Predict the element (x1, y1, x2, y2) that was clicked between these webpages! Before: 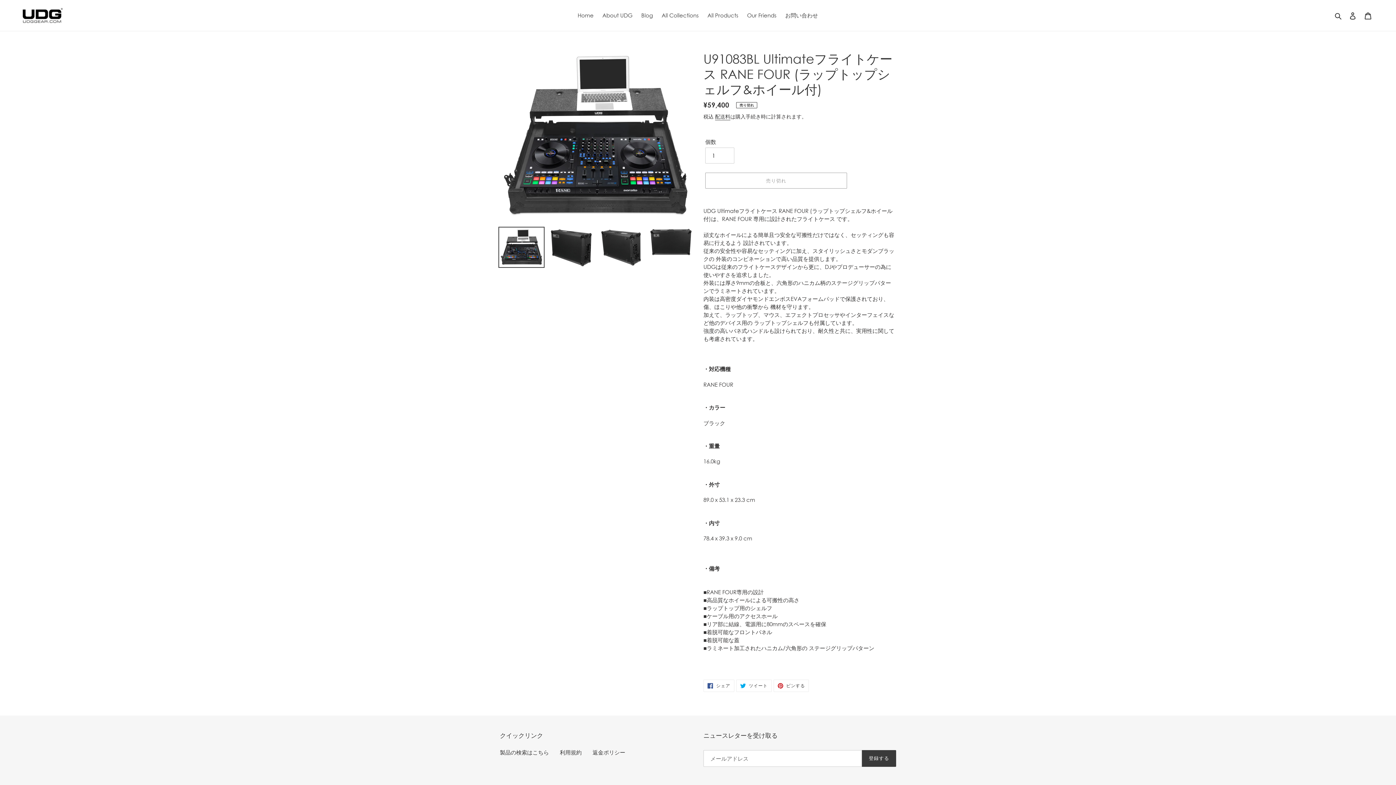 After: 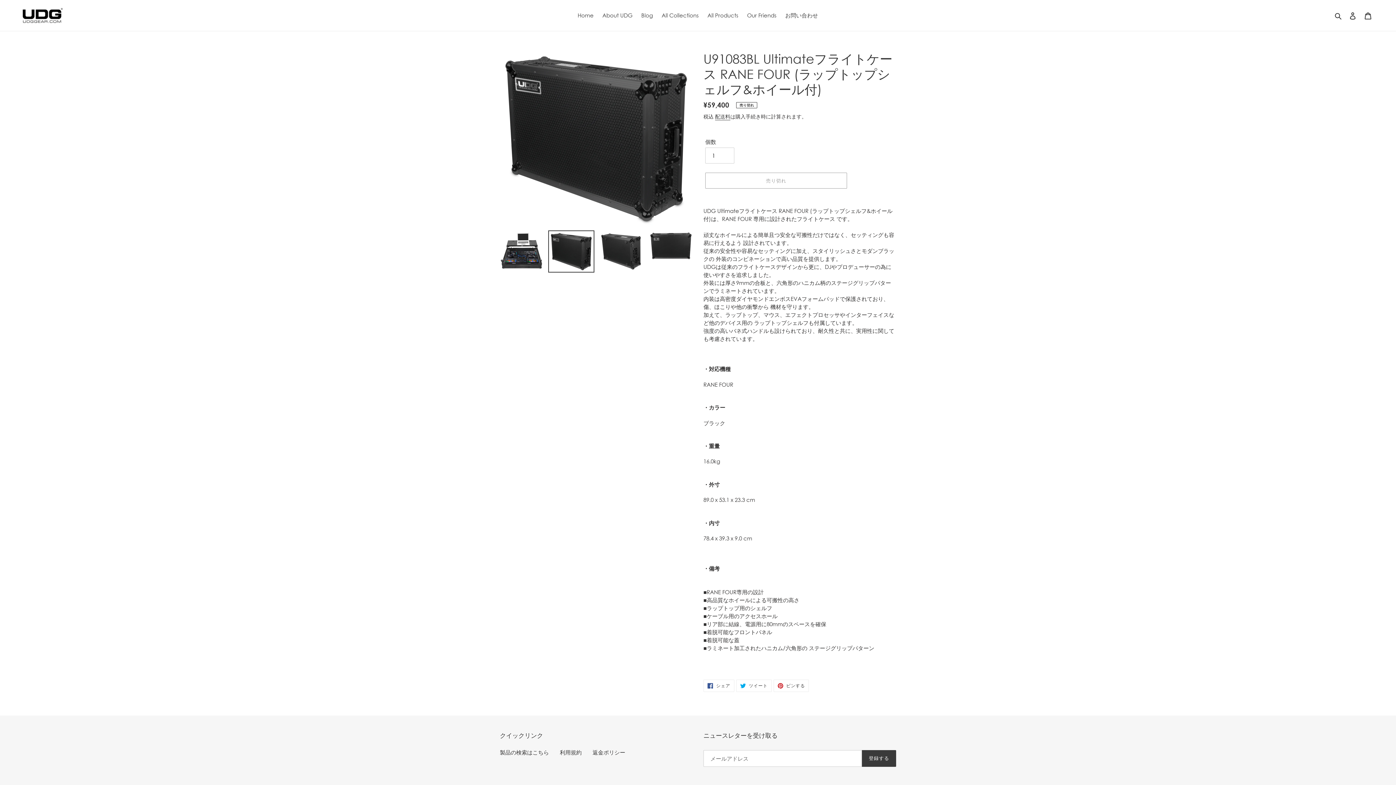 Action: bbox: (548, 226, 594, 268)